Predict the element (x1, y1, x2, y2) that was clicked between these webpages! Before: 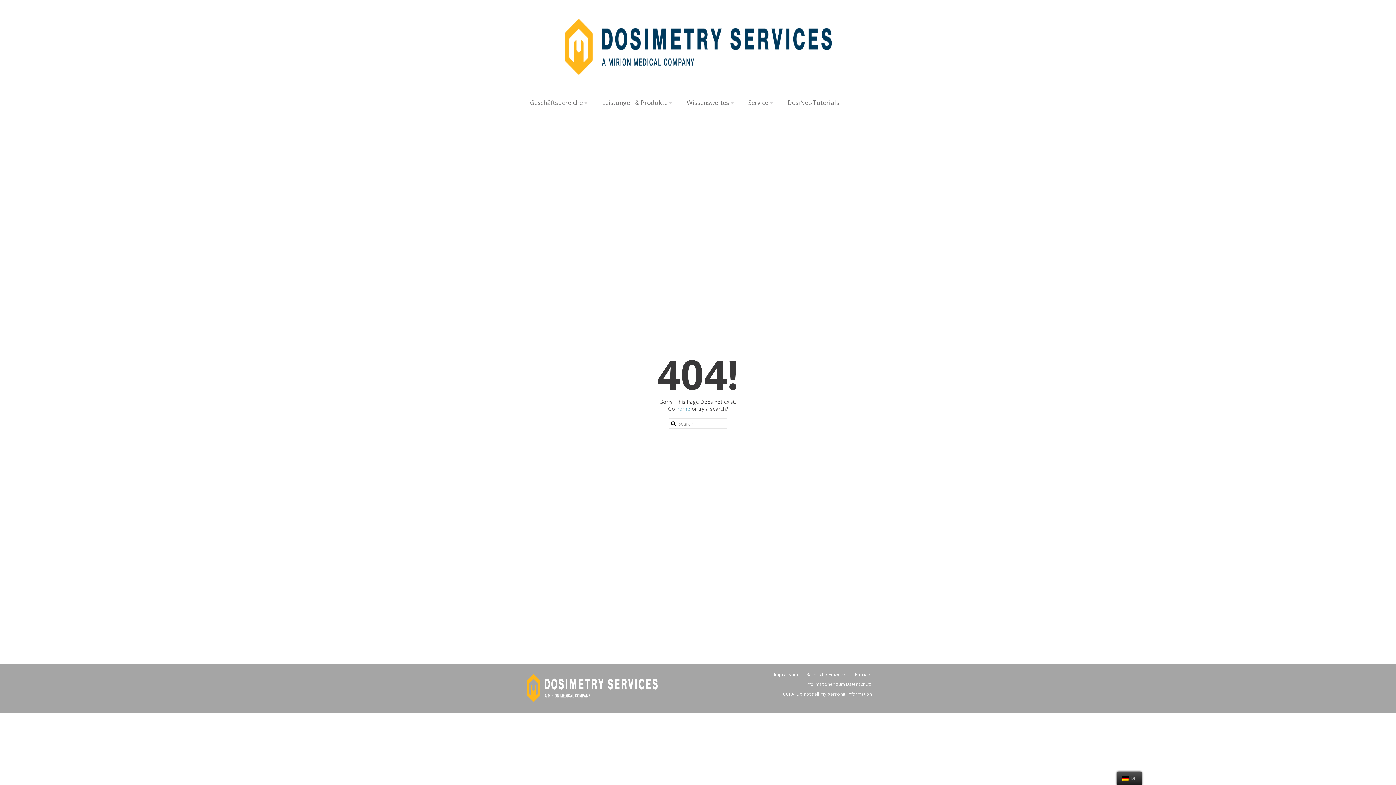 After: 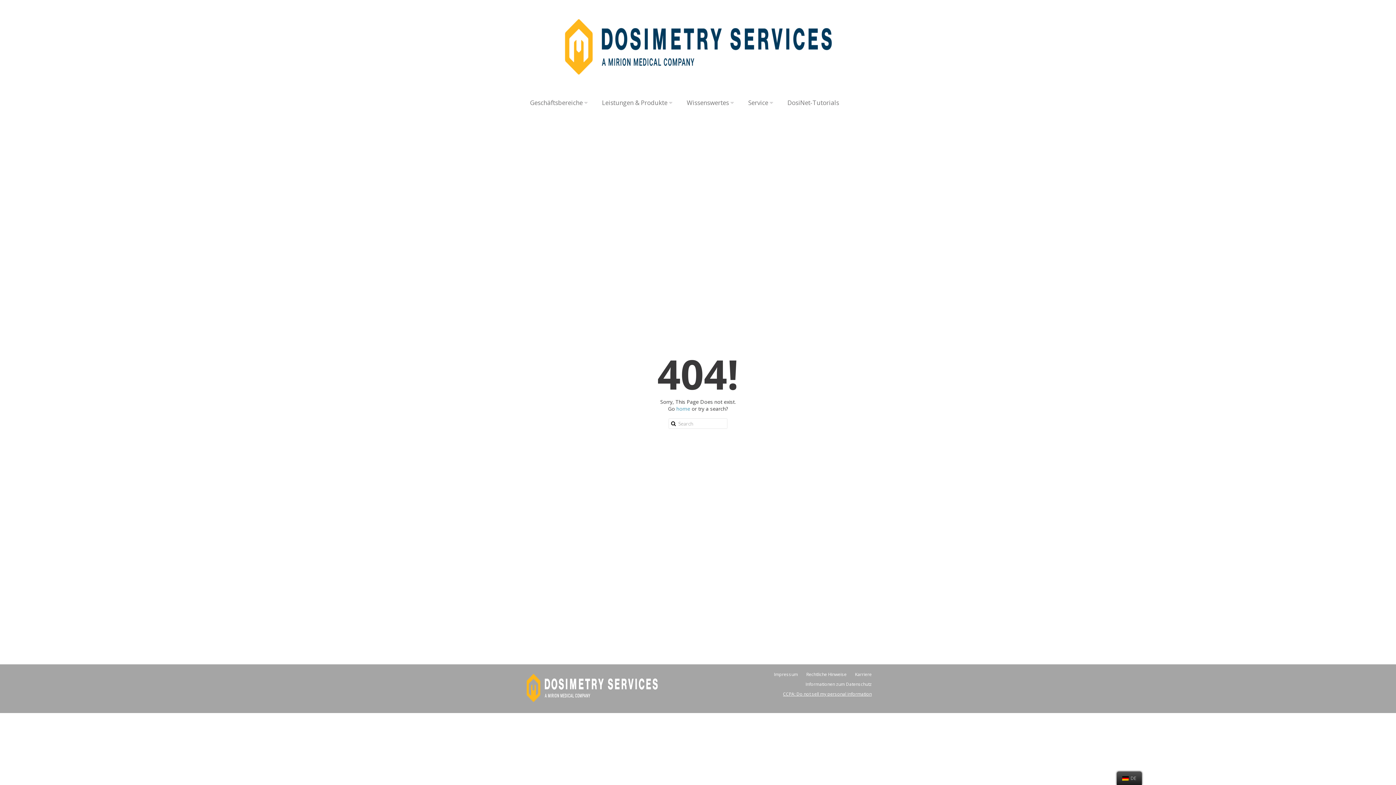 Action: label: CCPA: Do not sell my personal information bbox: (783, 691, 871, 697)